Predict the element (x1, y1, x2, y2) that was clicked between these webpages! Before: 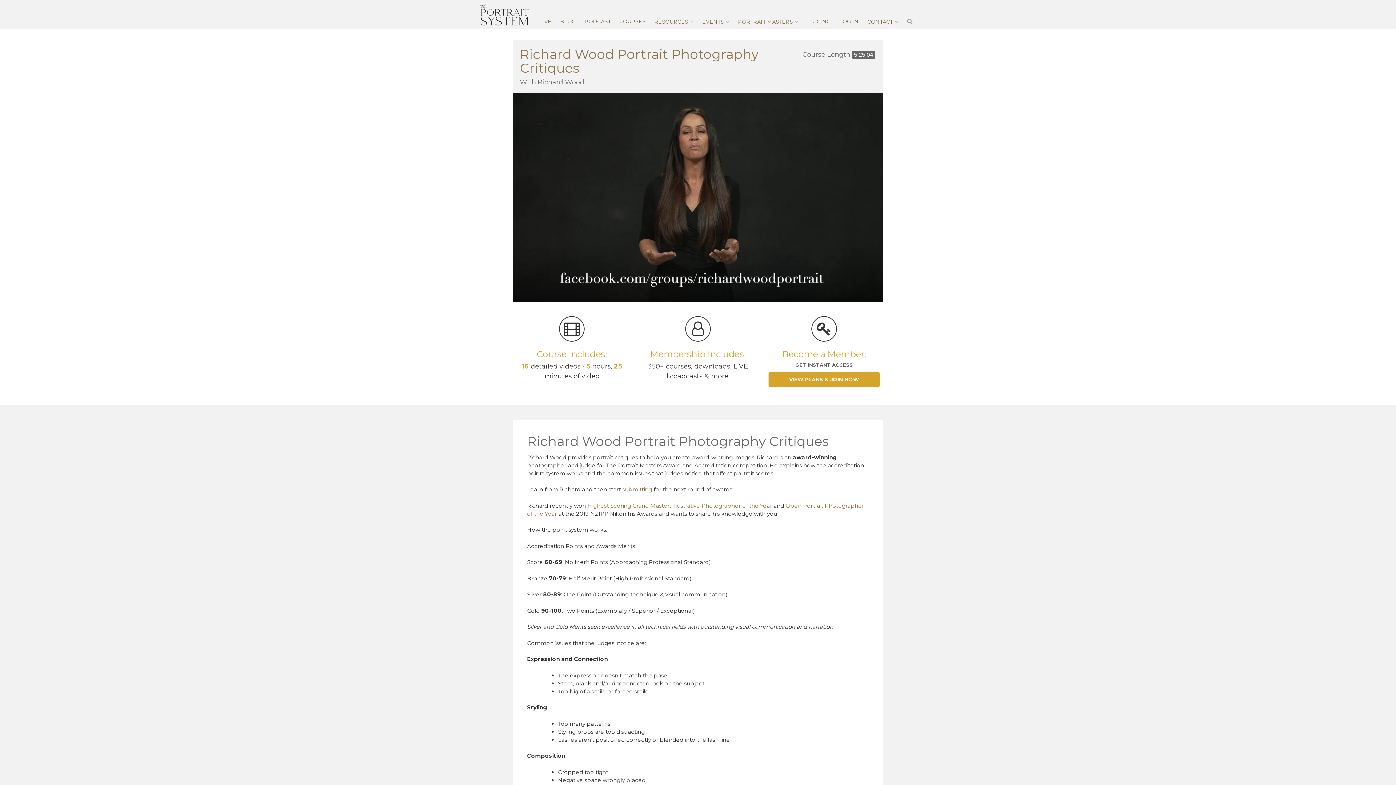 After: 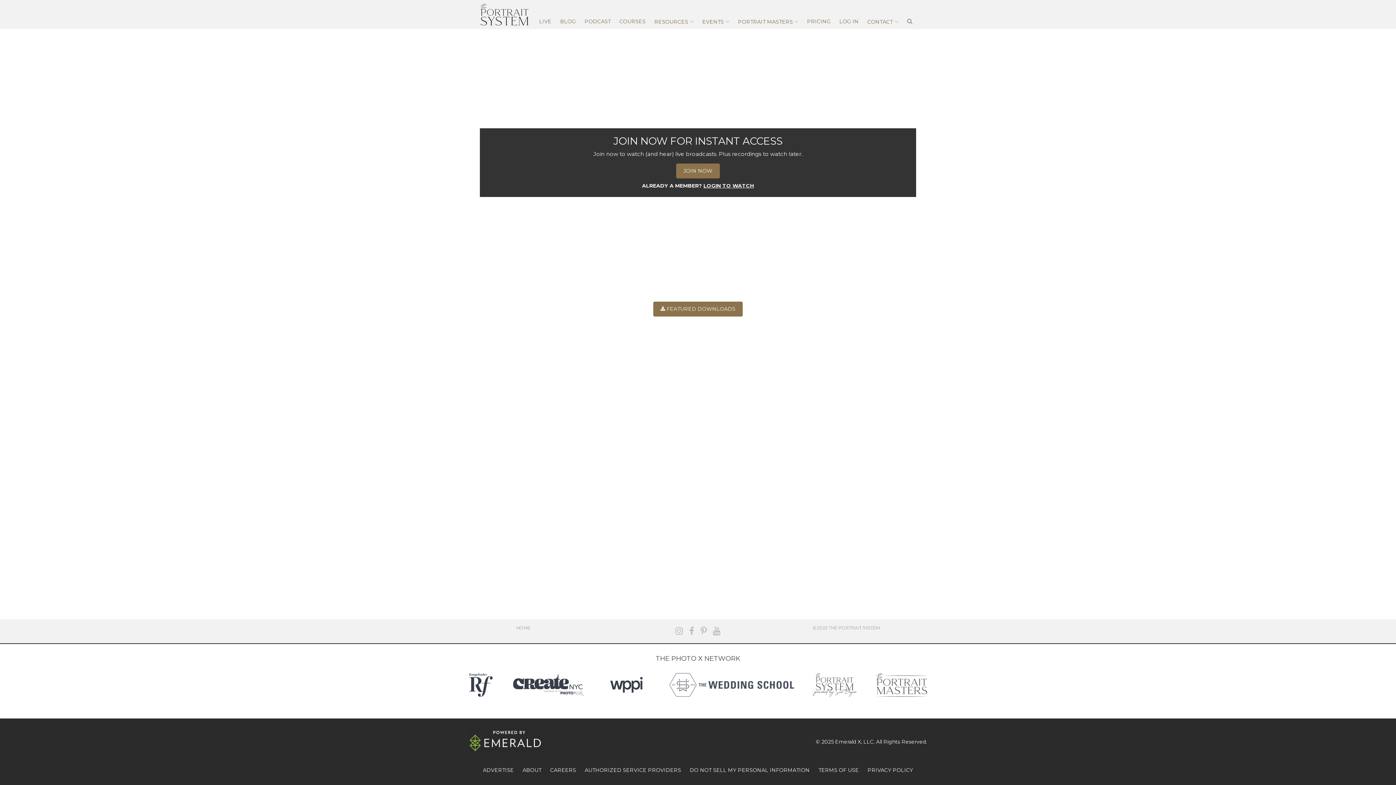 Action: label: LIVE bbox: (535, 15, 555, 27)